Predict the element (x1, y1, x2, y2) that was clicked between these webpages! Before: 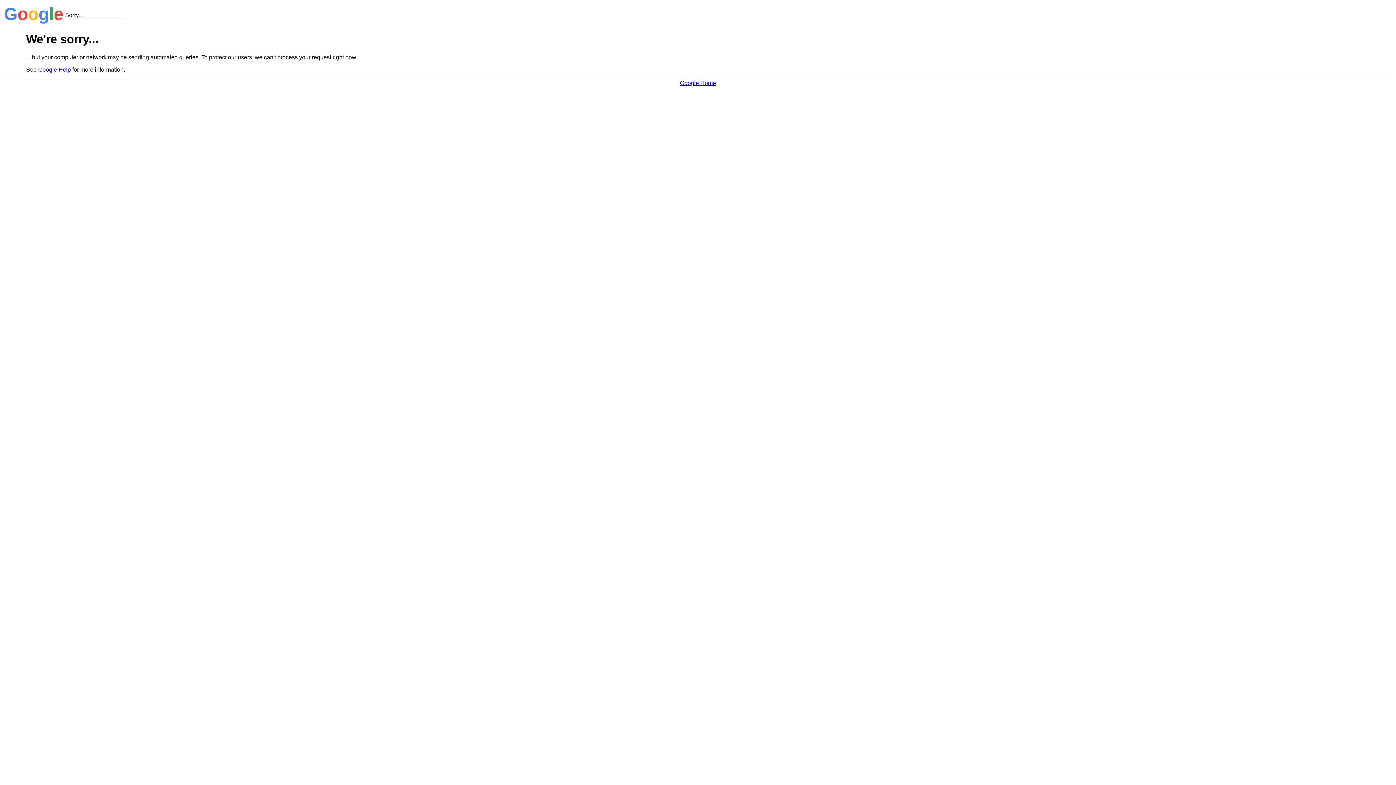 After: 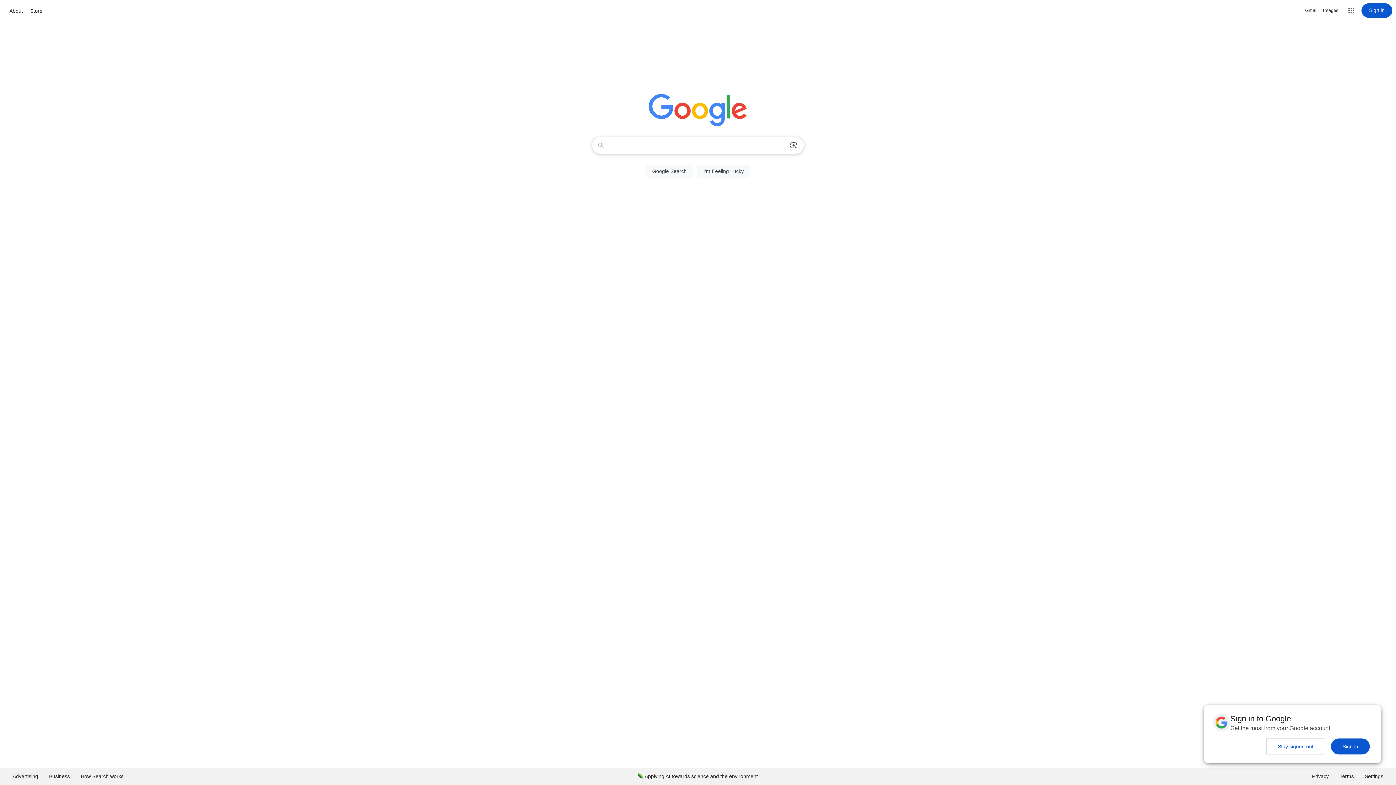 Action: bbox: (680, 79, 716, 86) label: Google Home